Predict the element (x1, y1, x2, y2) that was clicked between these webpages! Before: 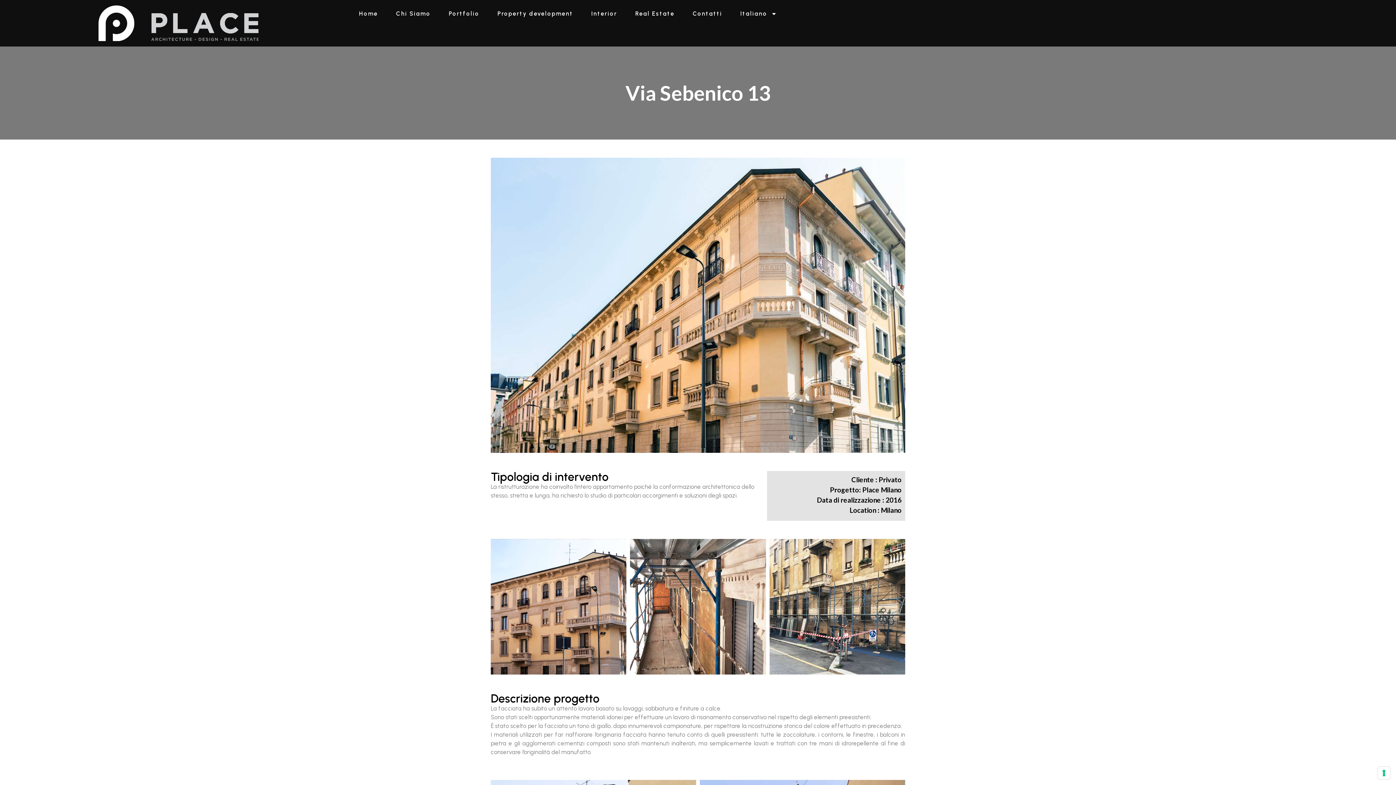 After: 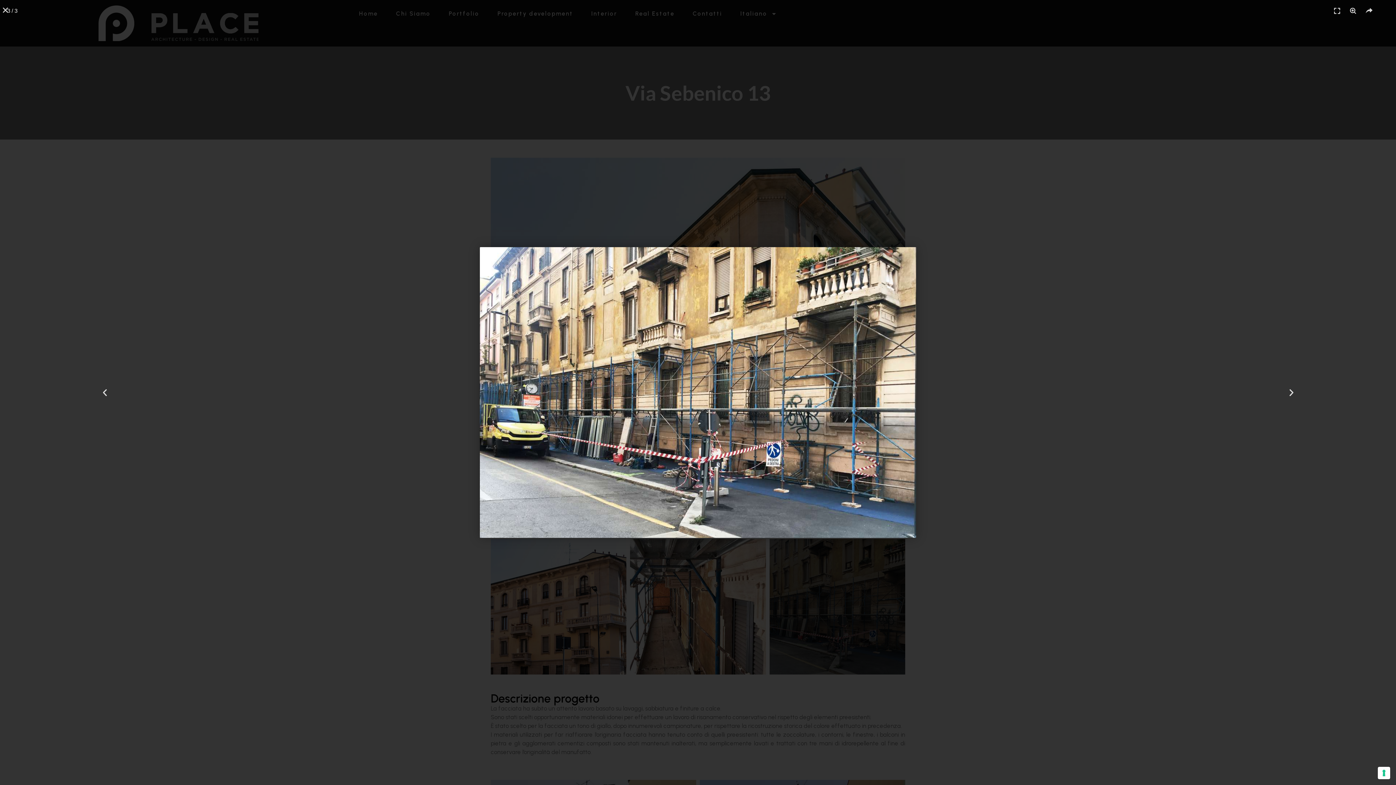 Action: bbox: (769, 539, 905, 674)